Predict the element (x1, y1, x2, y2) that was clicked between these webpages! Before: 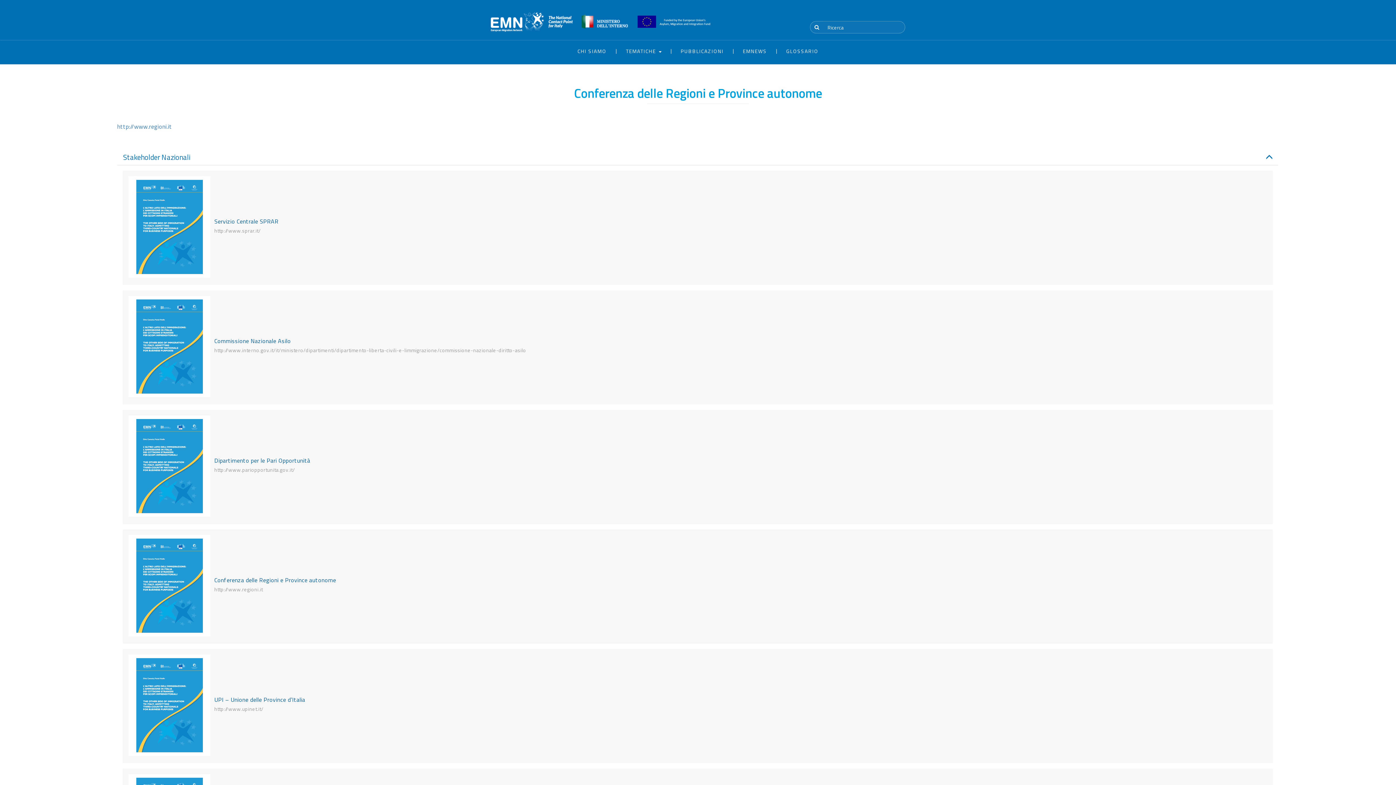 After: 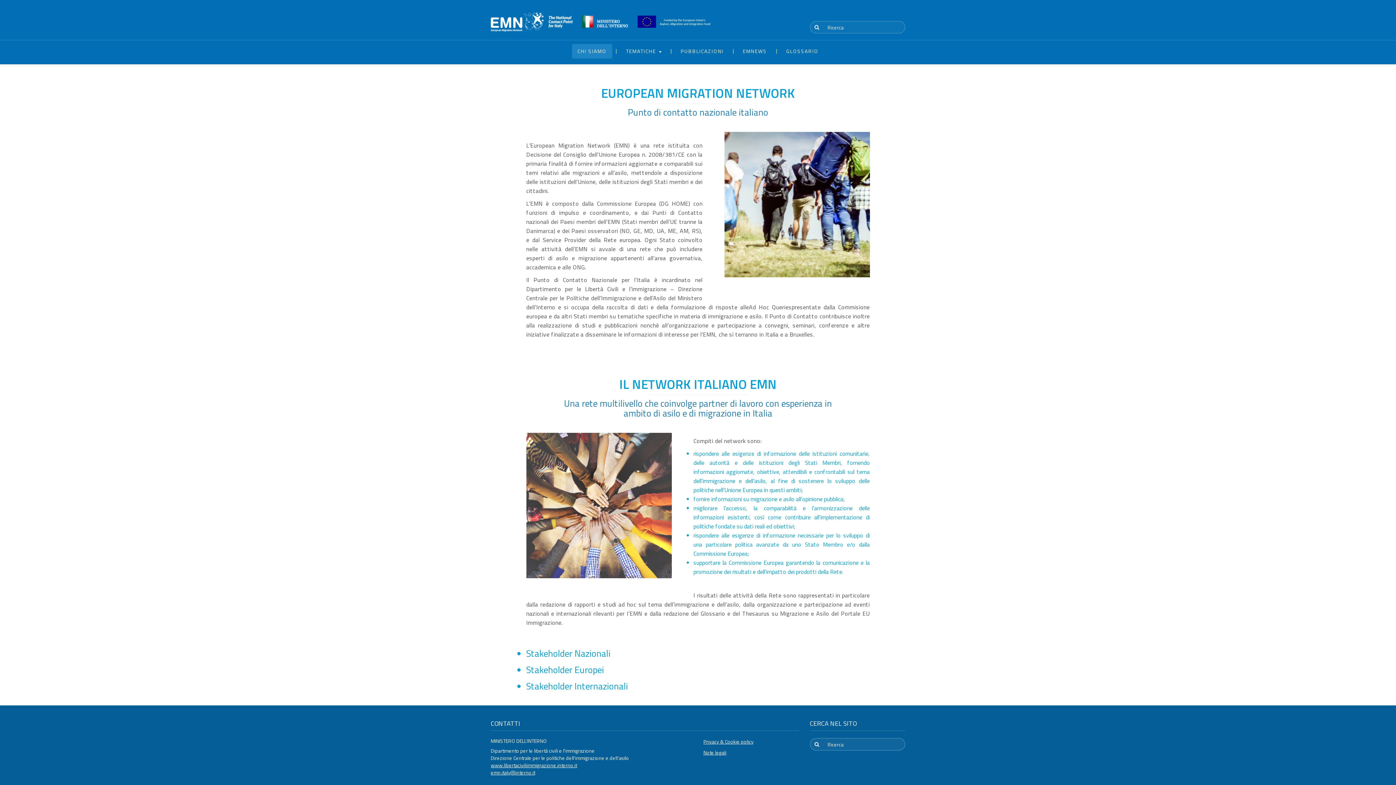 Action: bbox: (572, 44, 612, 58) label: CHI SIAMO